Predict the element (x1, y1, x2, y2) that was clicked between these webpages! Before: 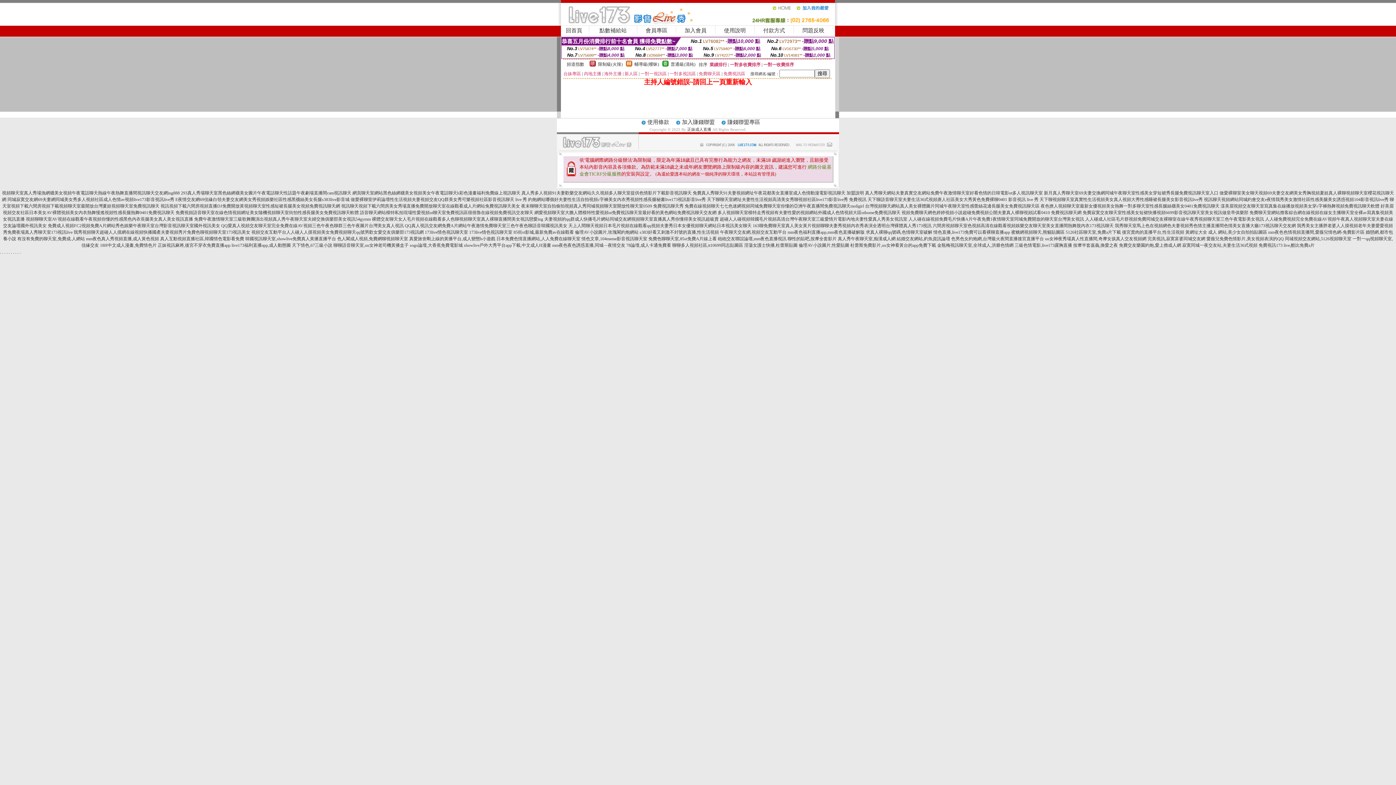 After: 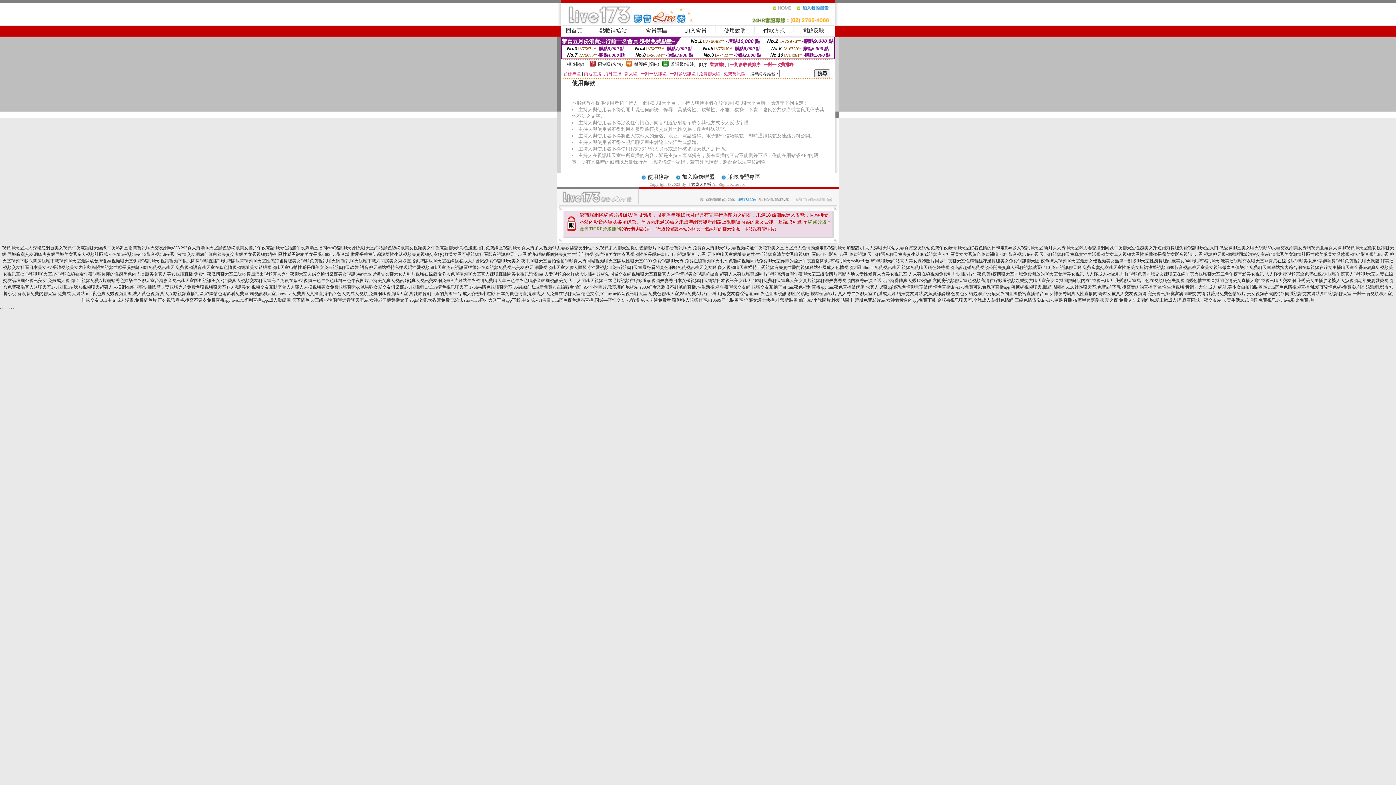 Action: label: 使用條款 bbox: (647, 120, 669, 125)